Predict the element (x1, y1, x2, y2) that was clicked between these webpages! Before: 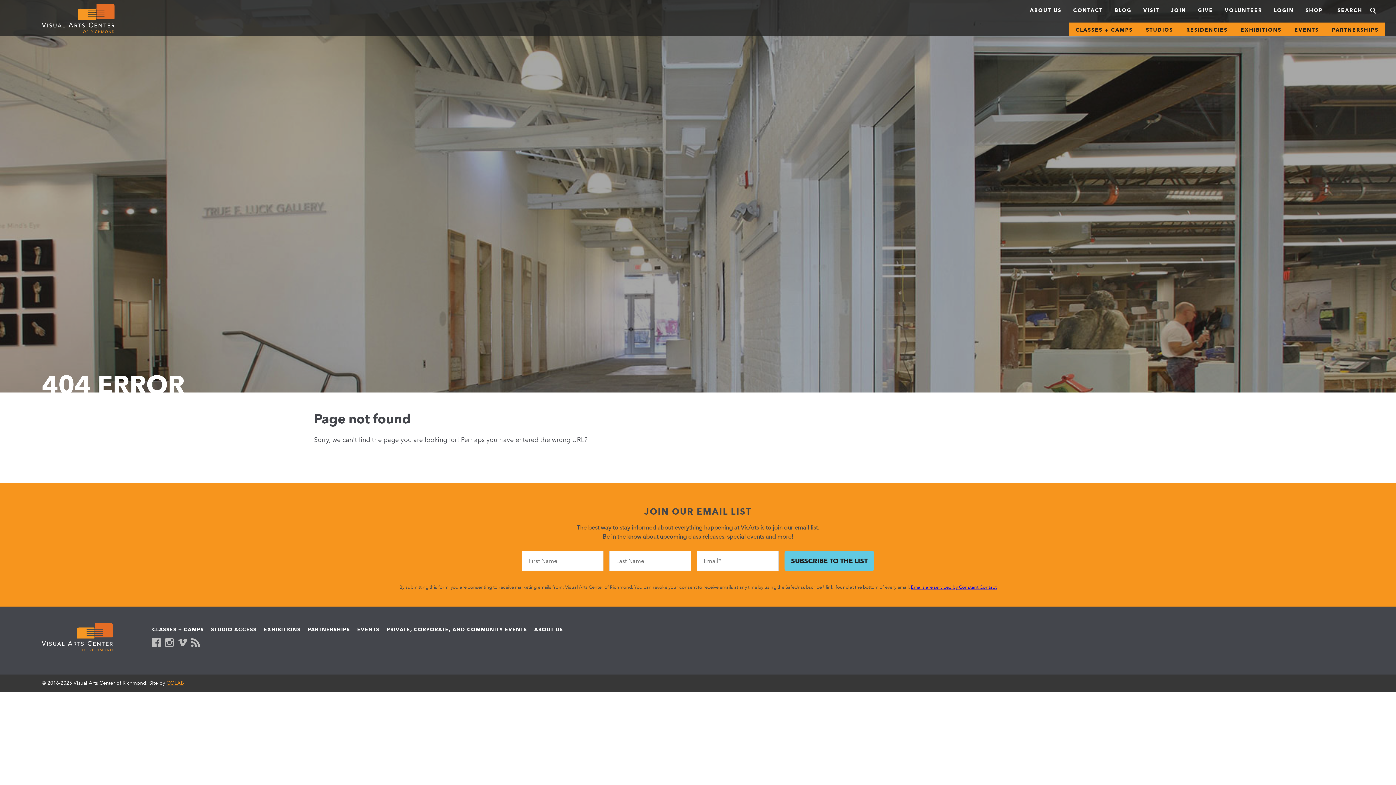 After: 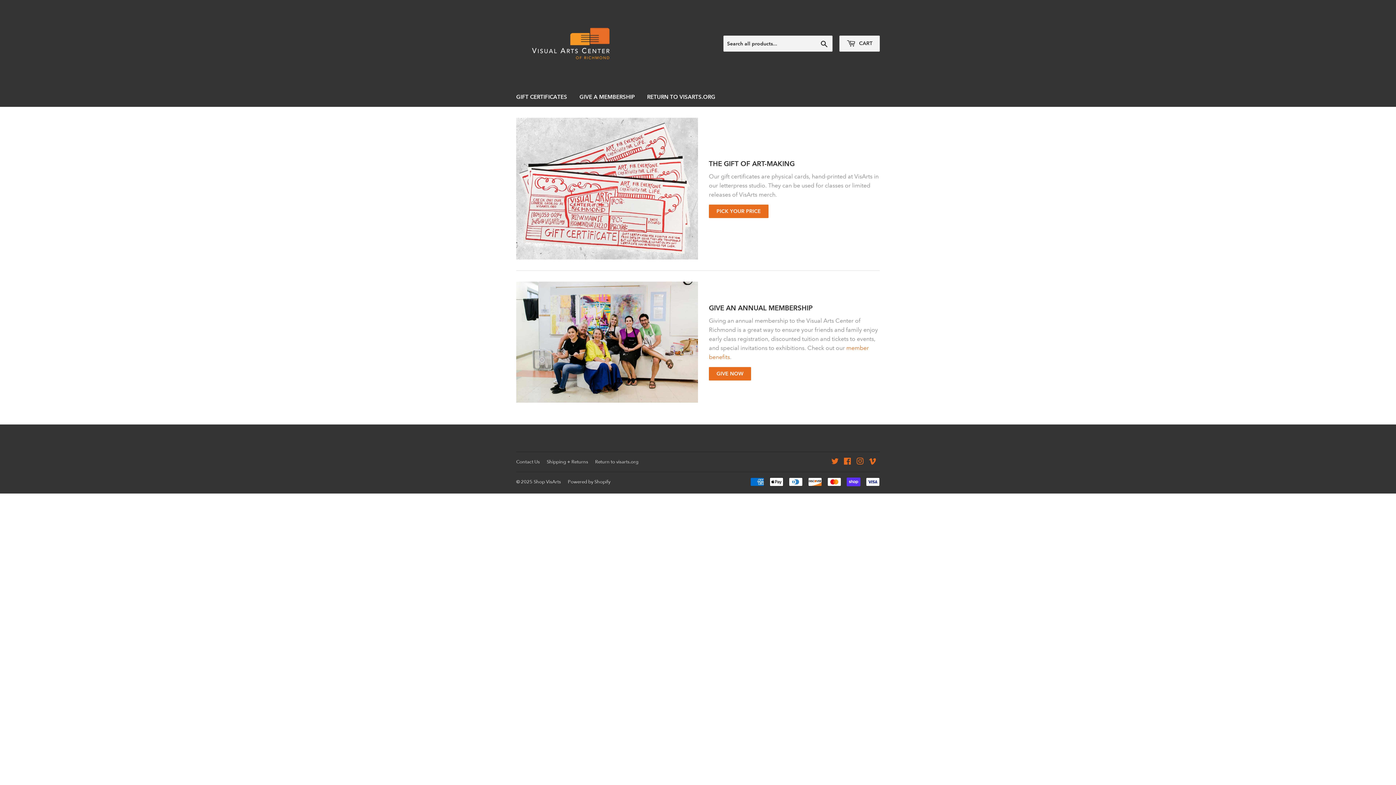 Action: bbox: (1300, 2, 1328, 16) label: SHOP